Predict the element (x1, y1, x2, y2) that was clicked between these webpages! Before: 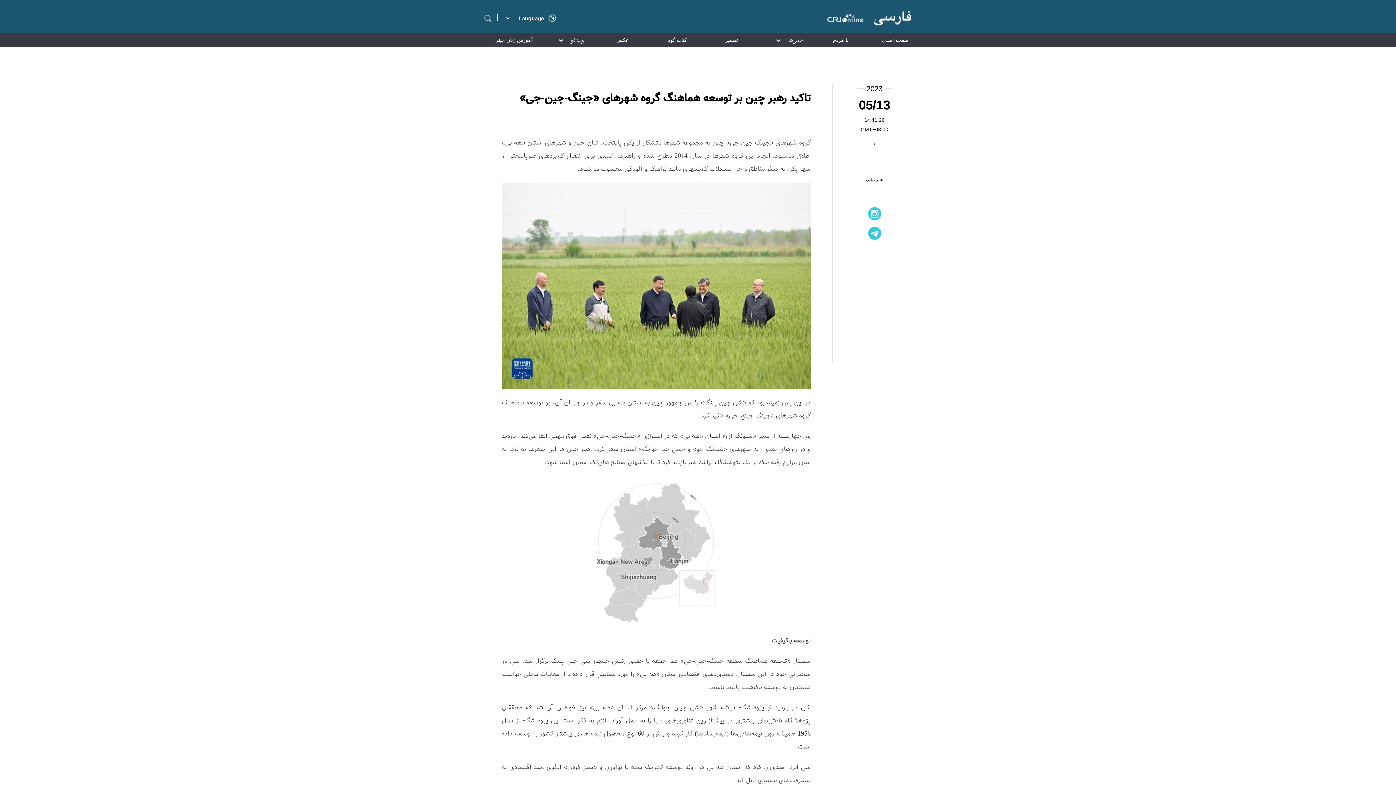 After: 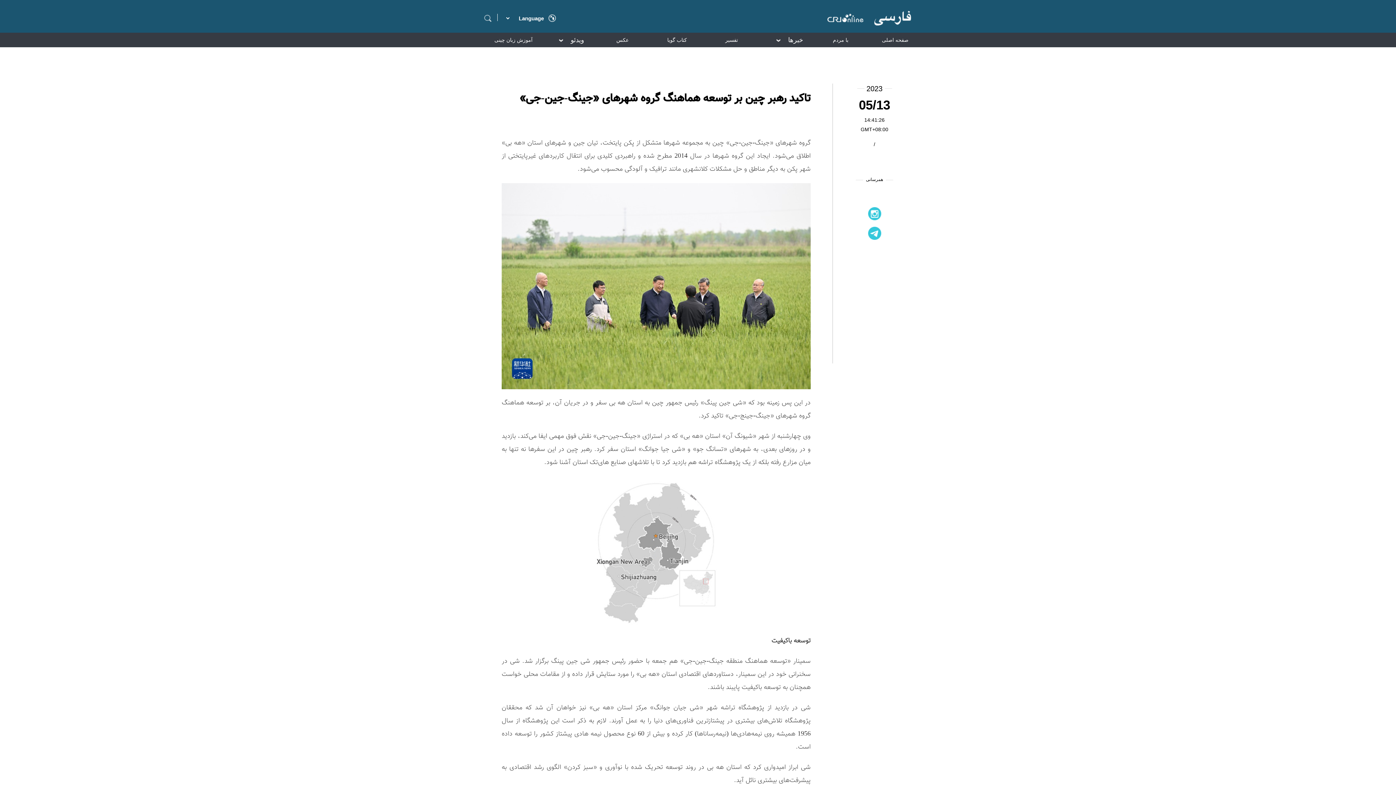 Action: bbox: (868, 187, 881, 200)